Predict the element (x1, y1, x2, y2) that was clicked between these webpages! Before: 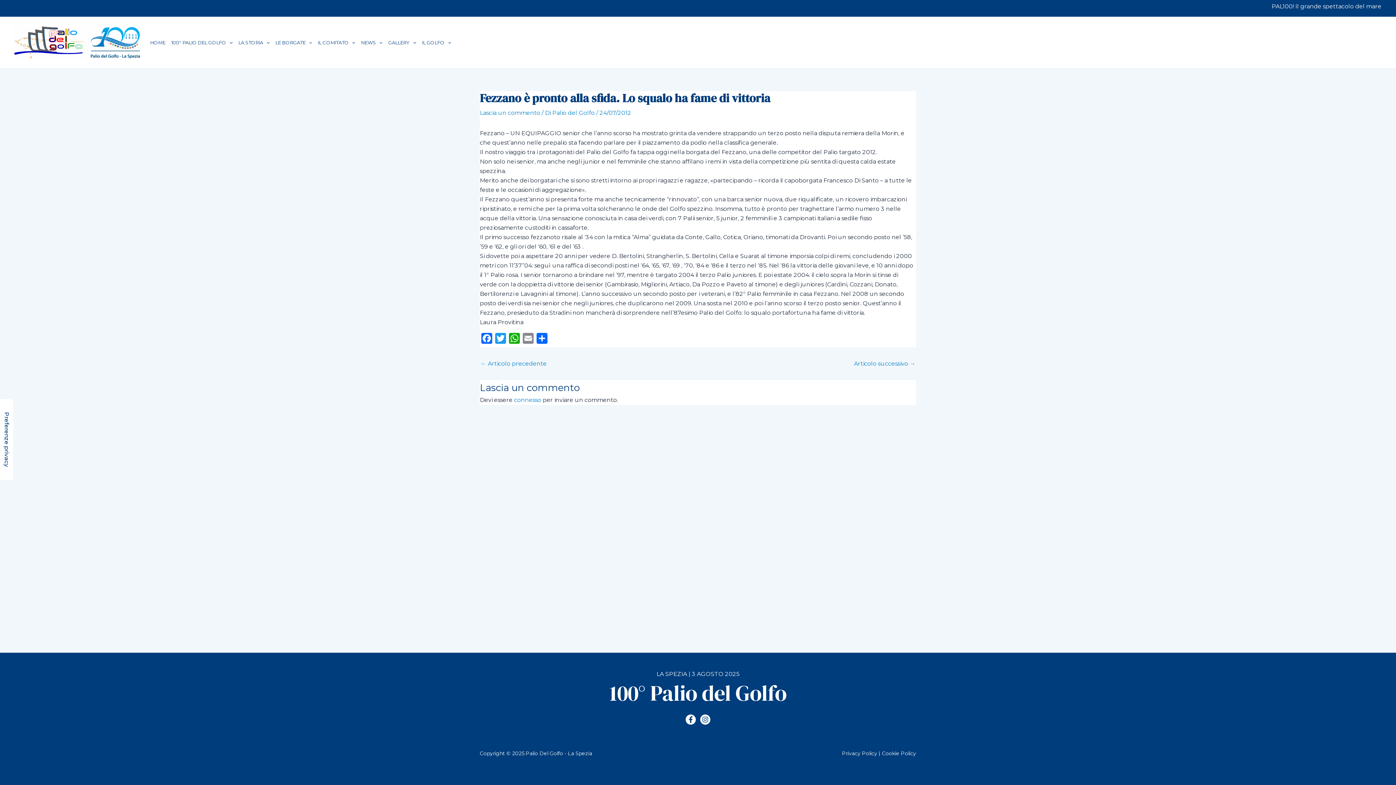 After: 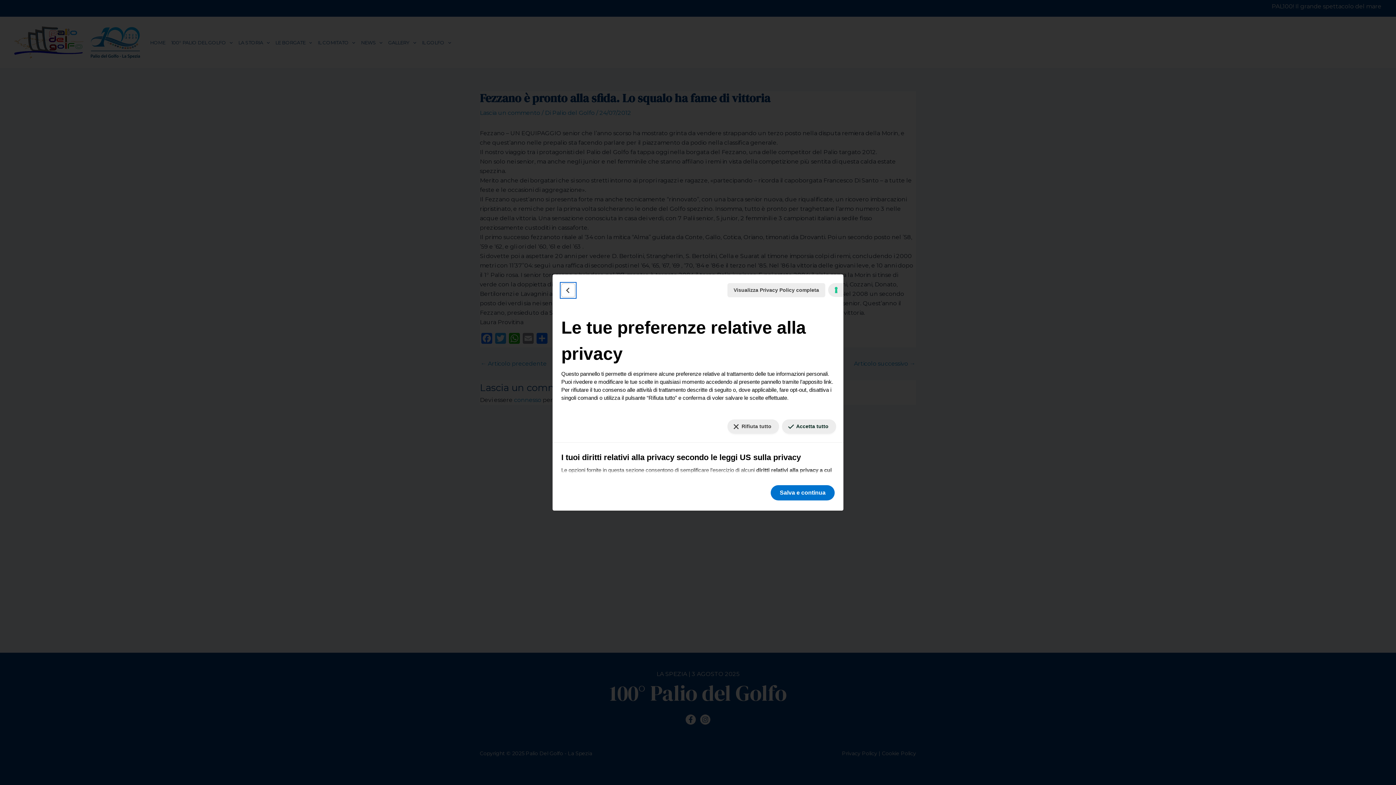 Action: bbox: (0, 399, 13, 480) label: Le tue preferenze relative al consenso per le tecnologie di tracciamento